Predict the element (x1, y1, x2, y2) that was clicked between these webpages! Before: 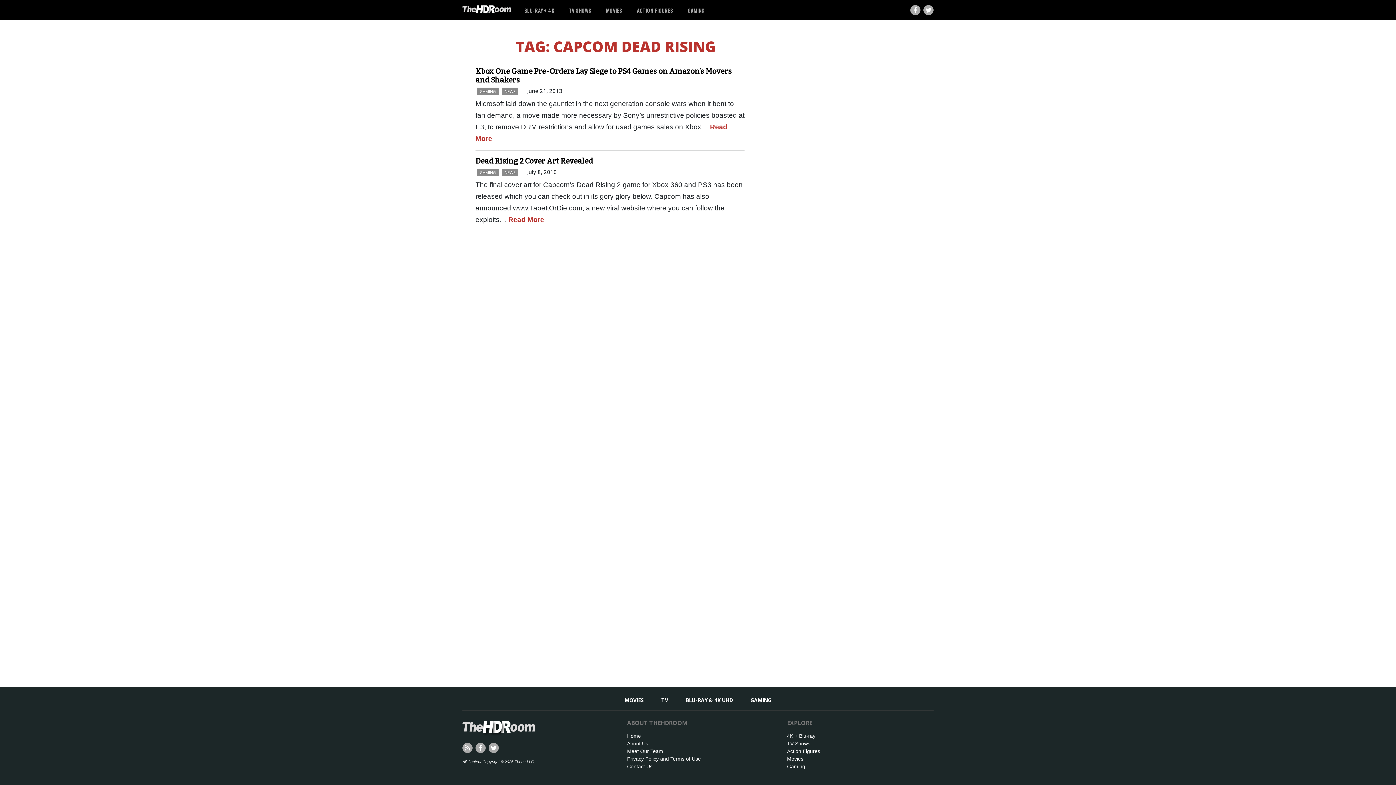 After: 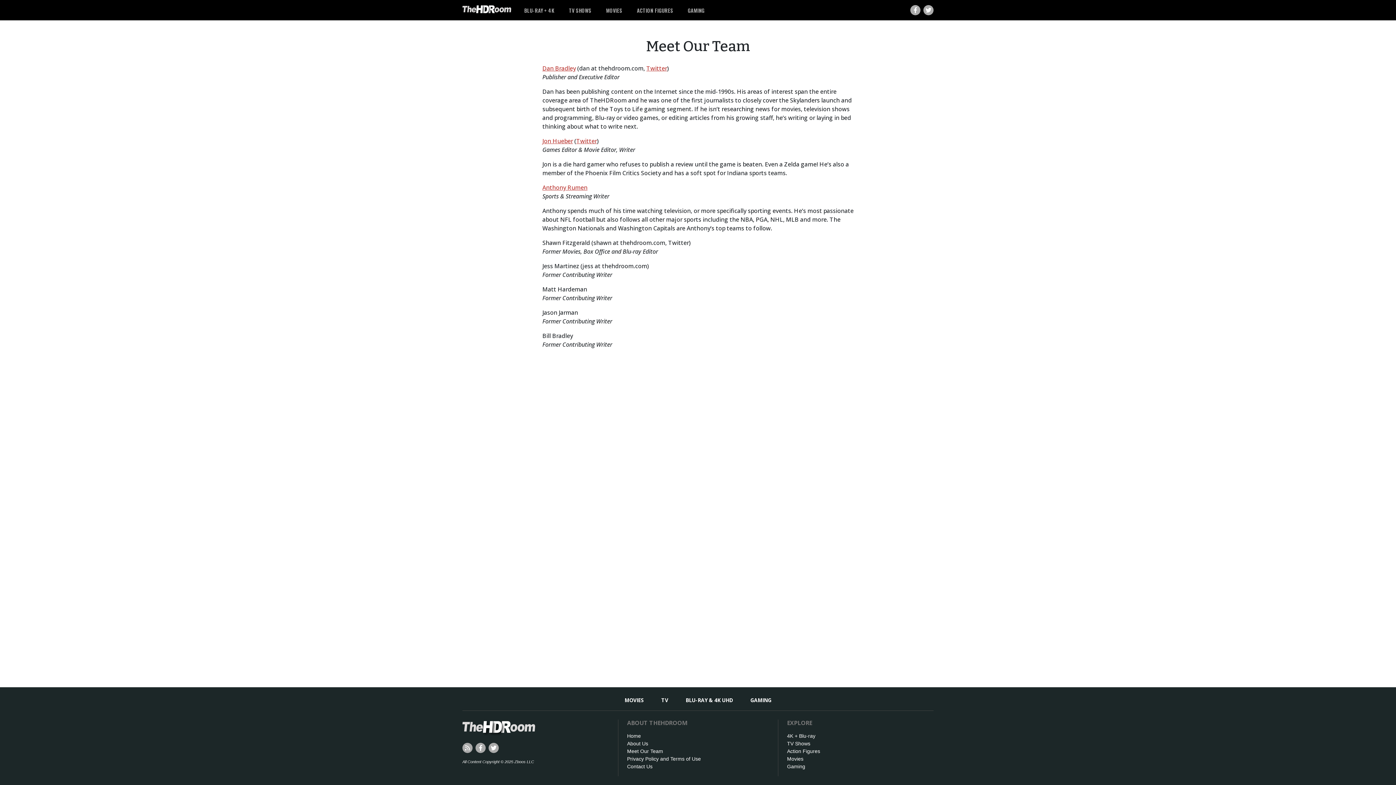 Action: bbox: (627, 748, 663, 754) label: Meet Our Team